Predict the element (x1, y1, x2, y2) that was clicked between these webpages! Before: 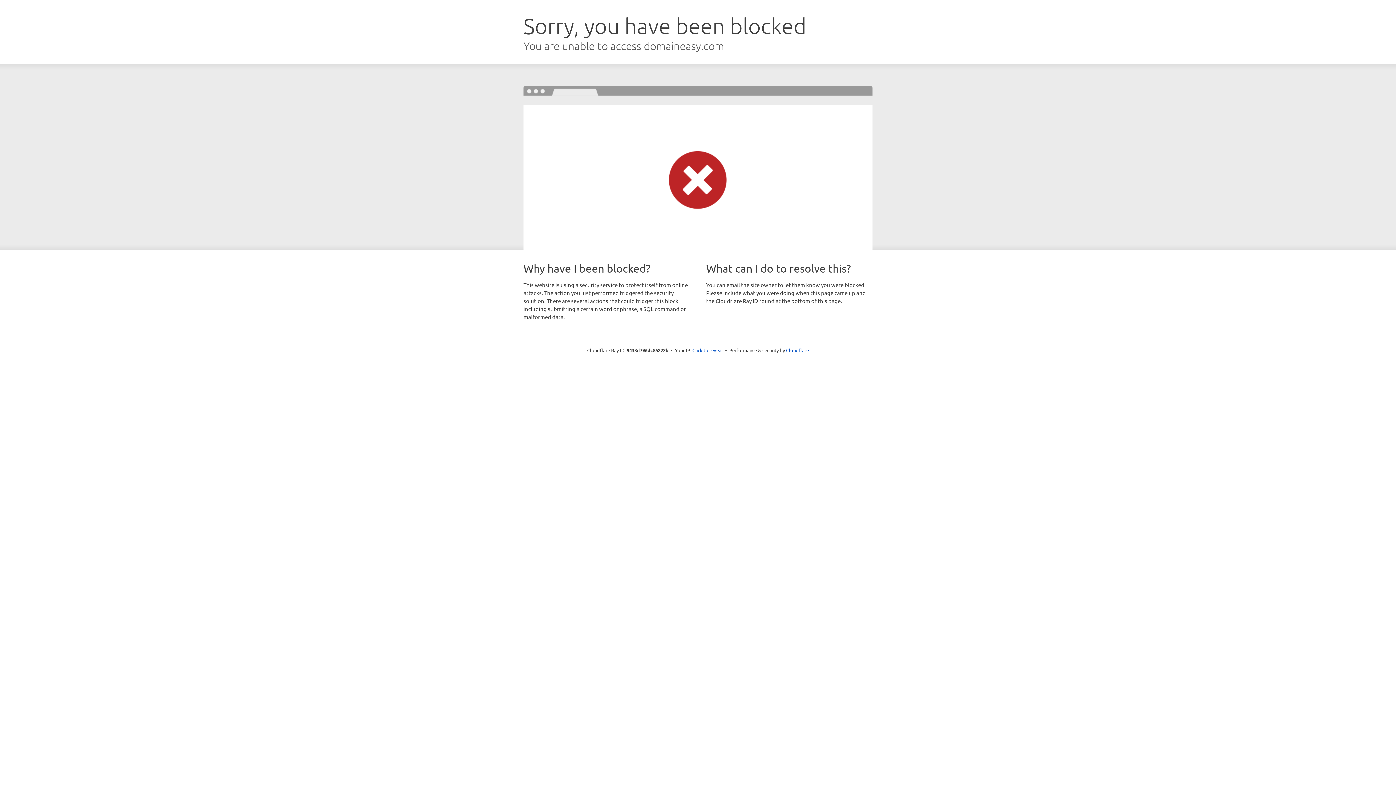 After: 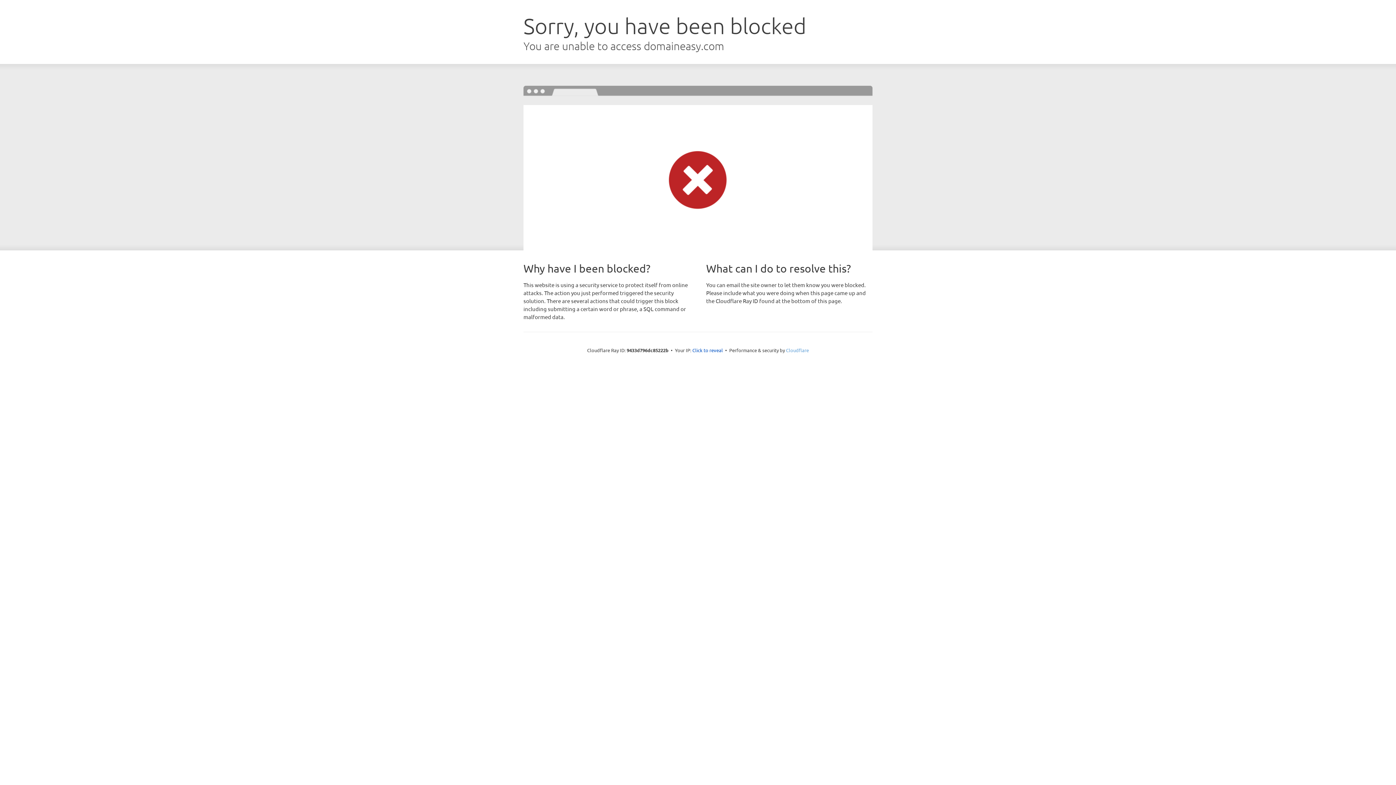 Action: label: Cloudflare bbox: (786, 347, 809, 353)